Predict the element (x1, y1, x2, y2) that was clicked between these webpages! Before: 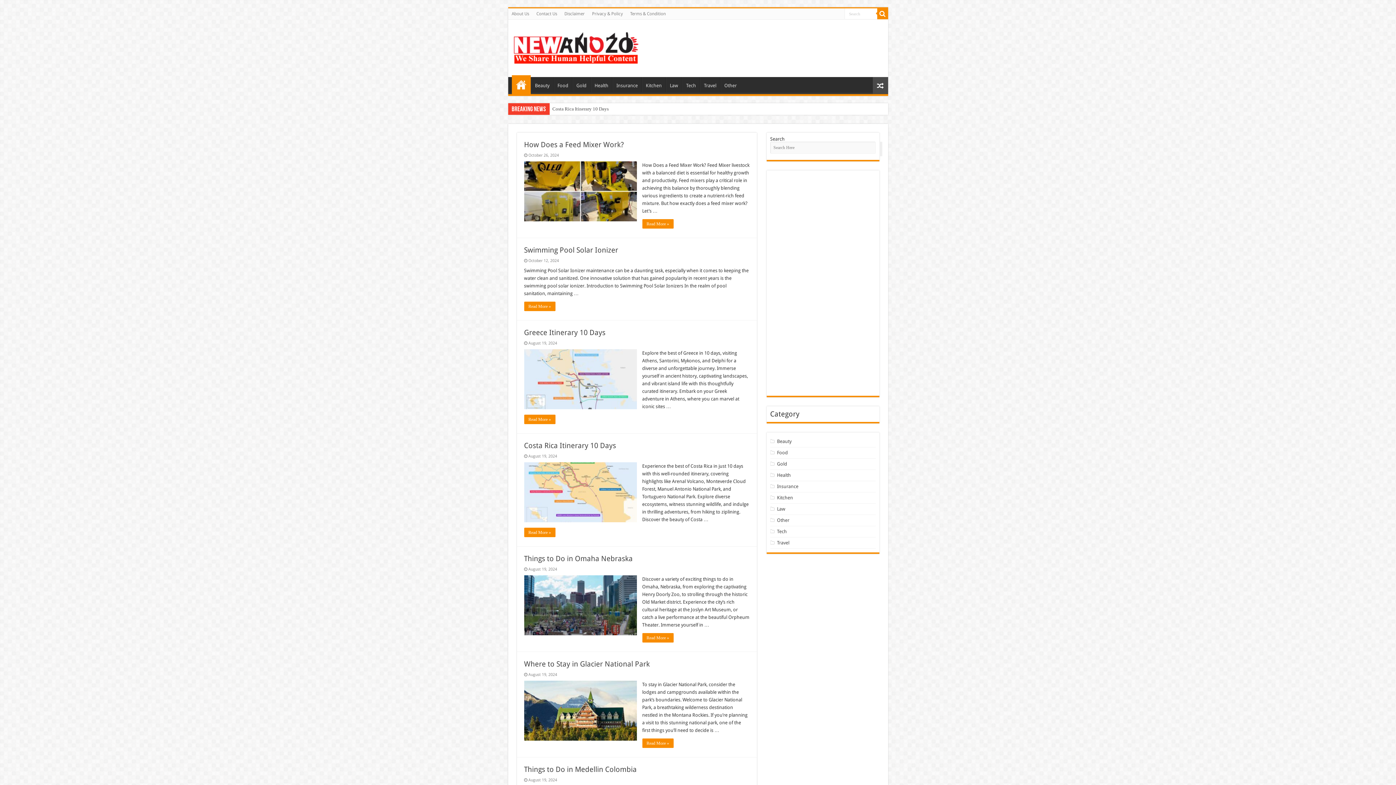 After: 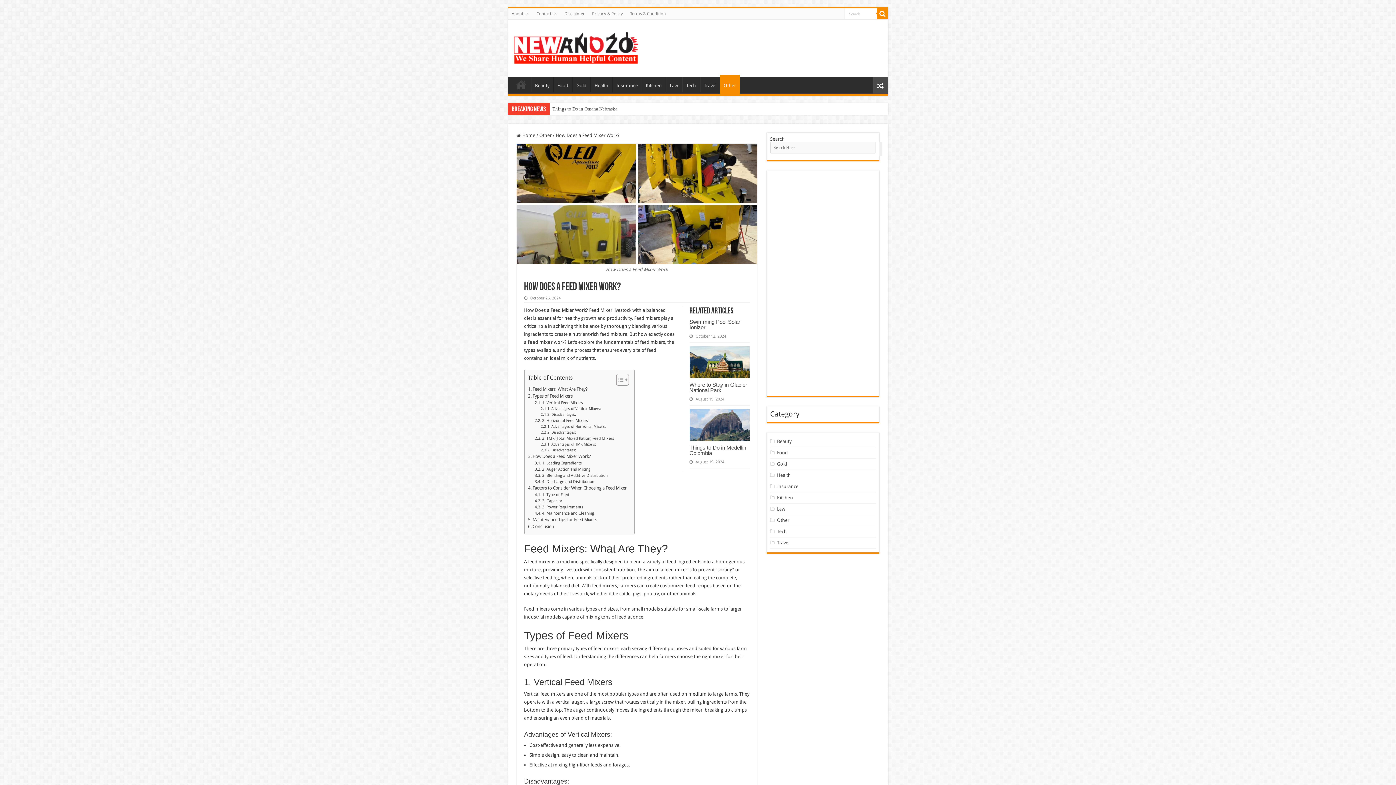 Action: label: Read More » bbox: (642, 219, 673, 228)